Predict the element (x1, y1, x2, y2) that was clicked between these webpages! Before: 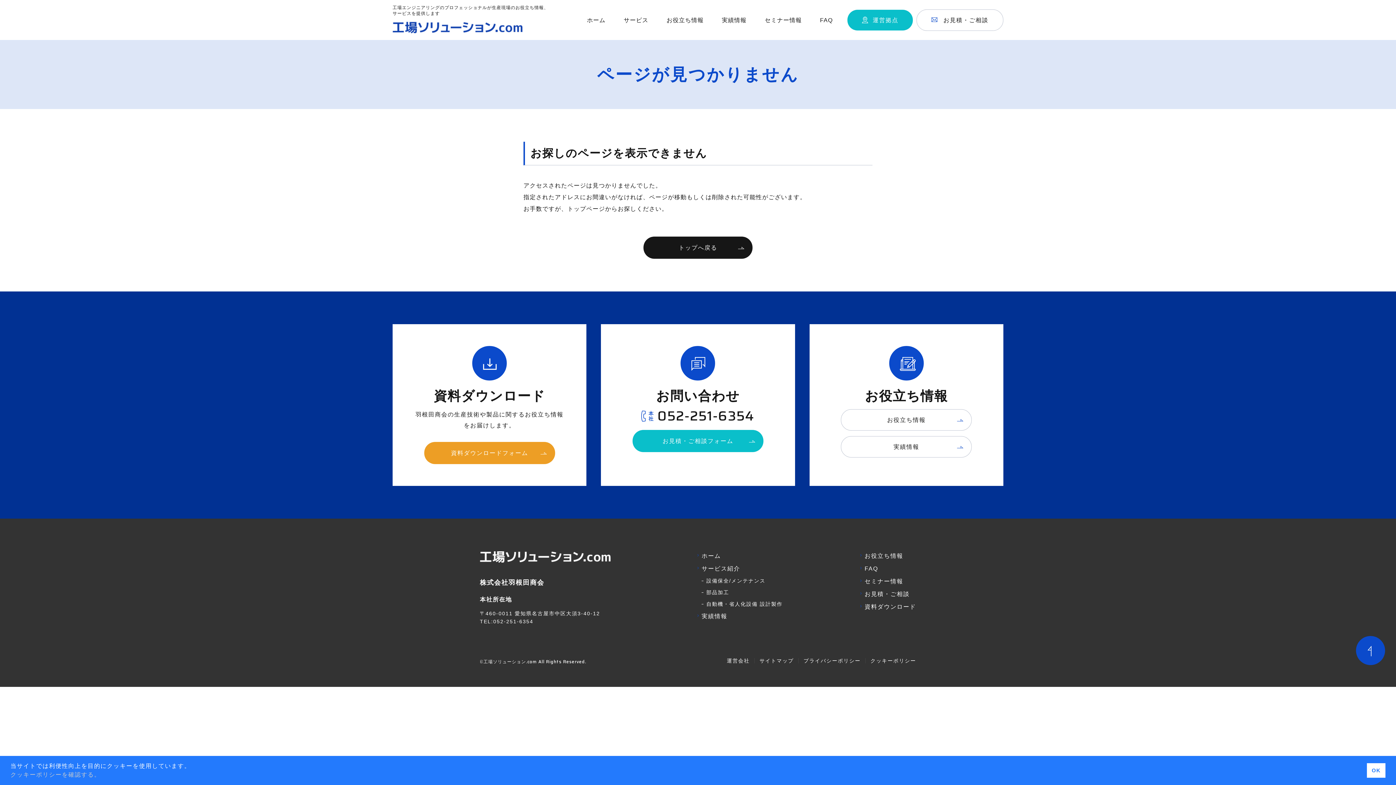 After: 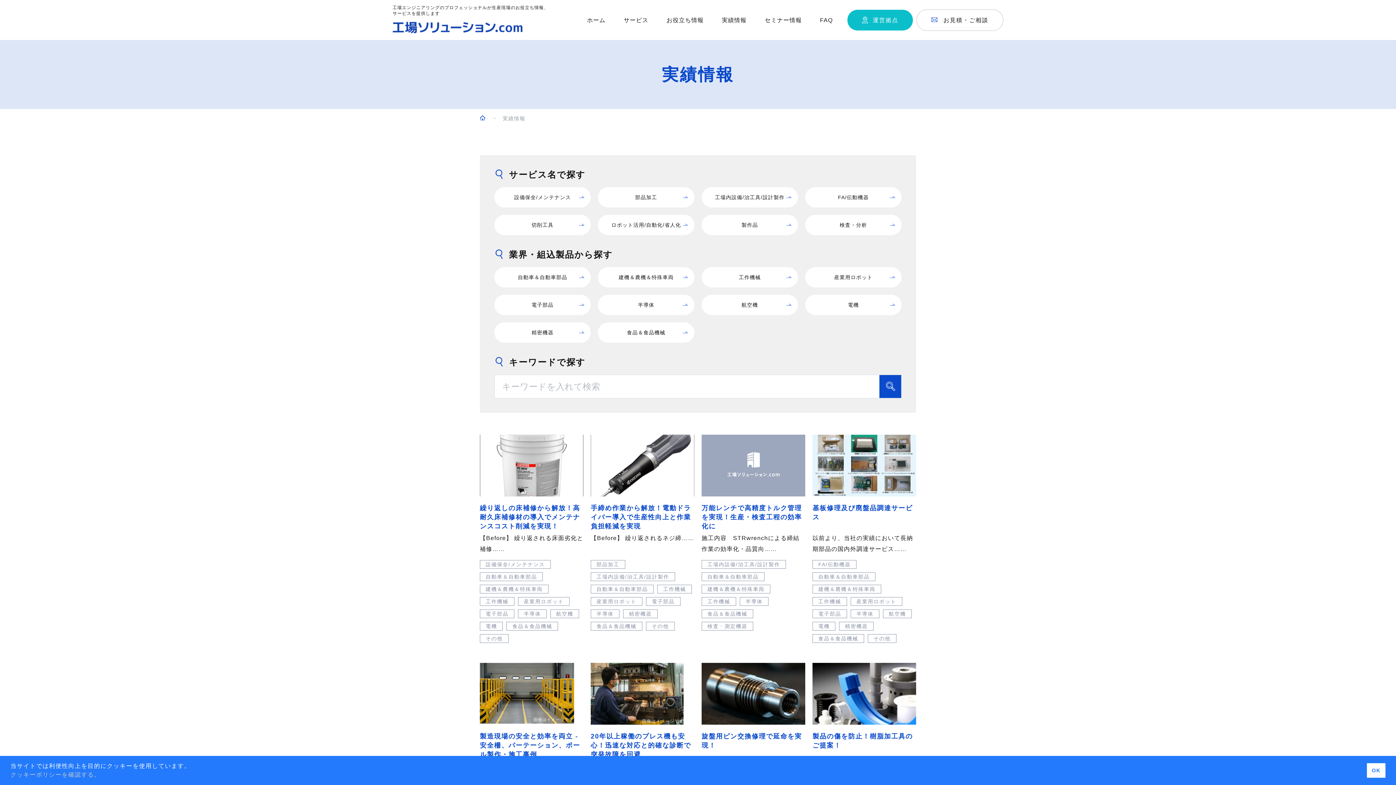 Action: bbox: (841, 436, 972, 457) label: 実績情報